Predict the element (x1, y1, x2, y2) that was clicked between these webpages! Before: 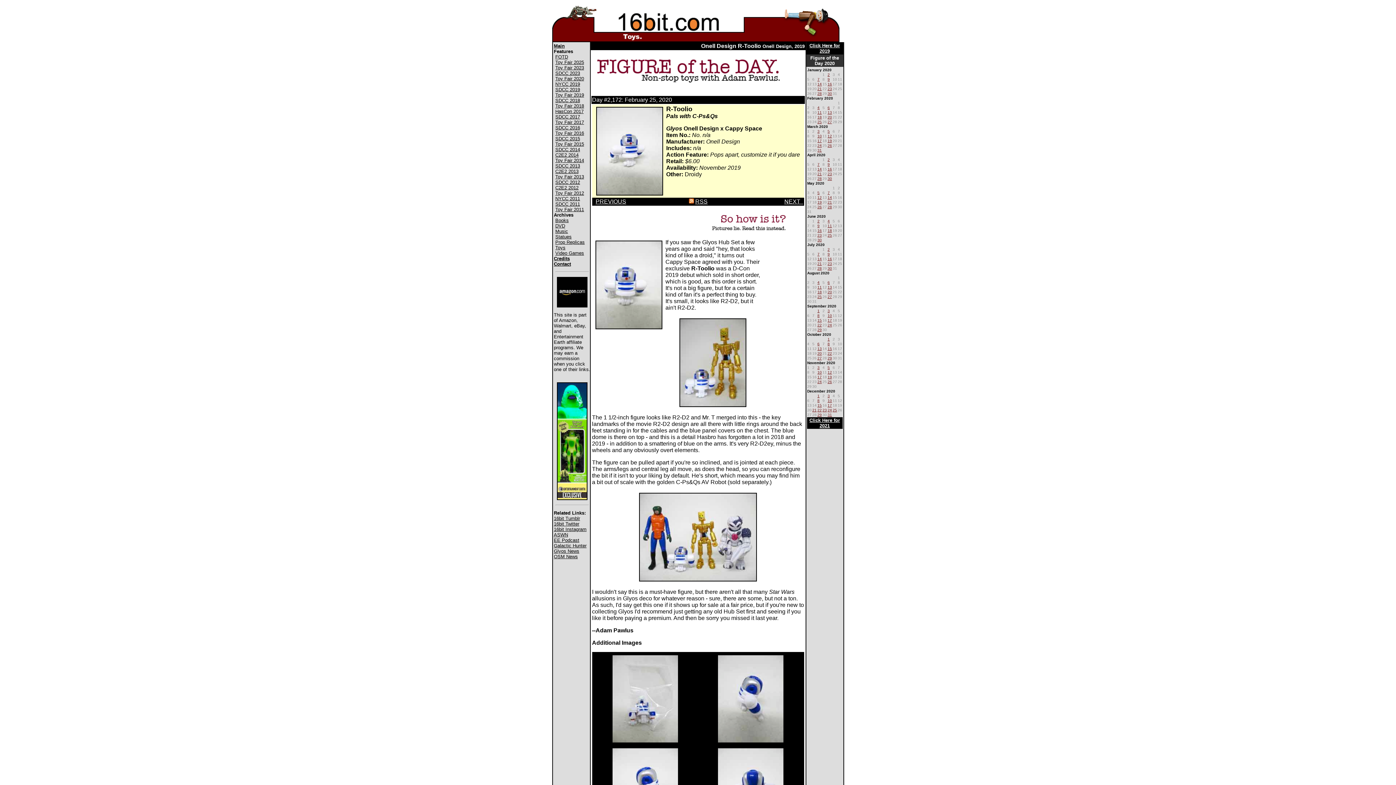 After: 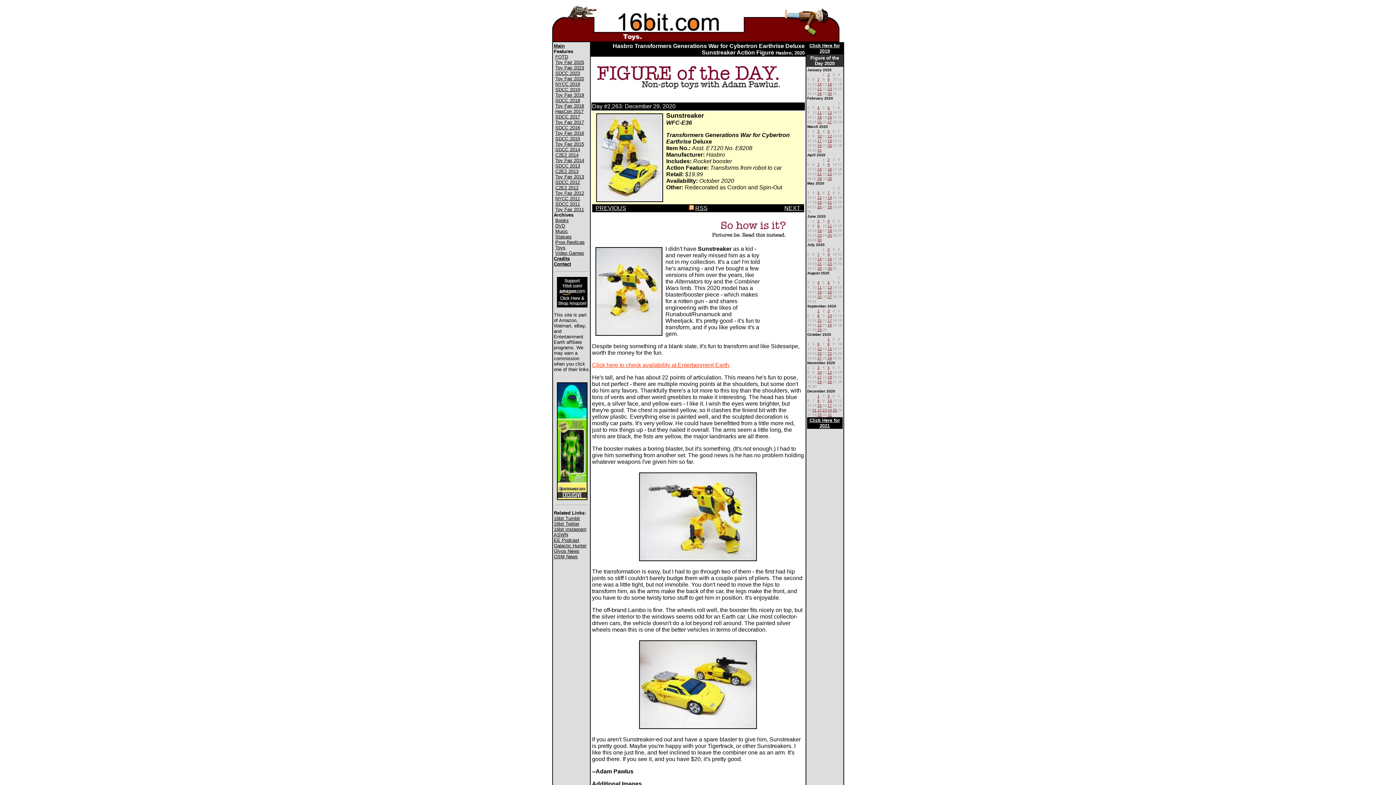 Action: bbox: (817, 411, 822, 417) label: 29